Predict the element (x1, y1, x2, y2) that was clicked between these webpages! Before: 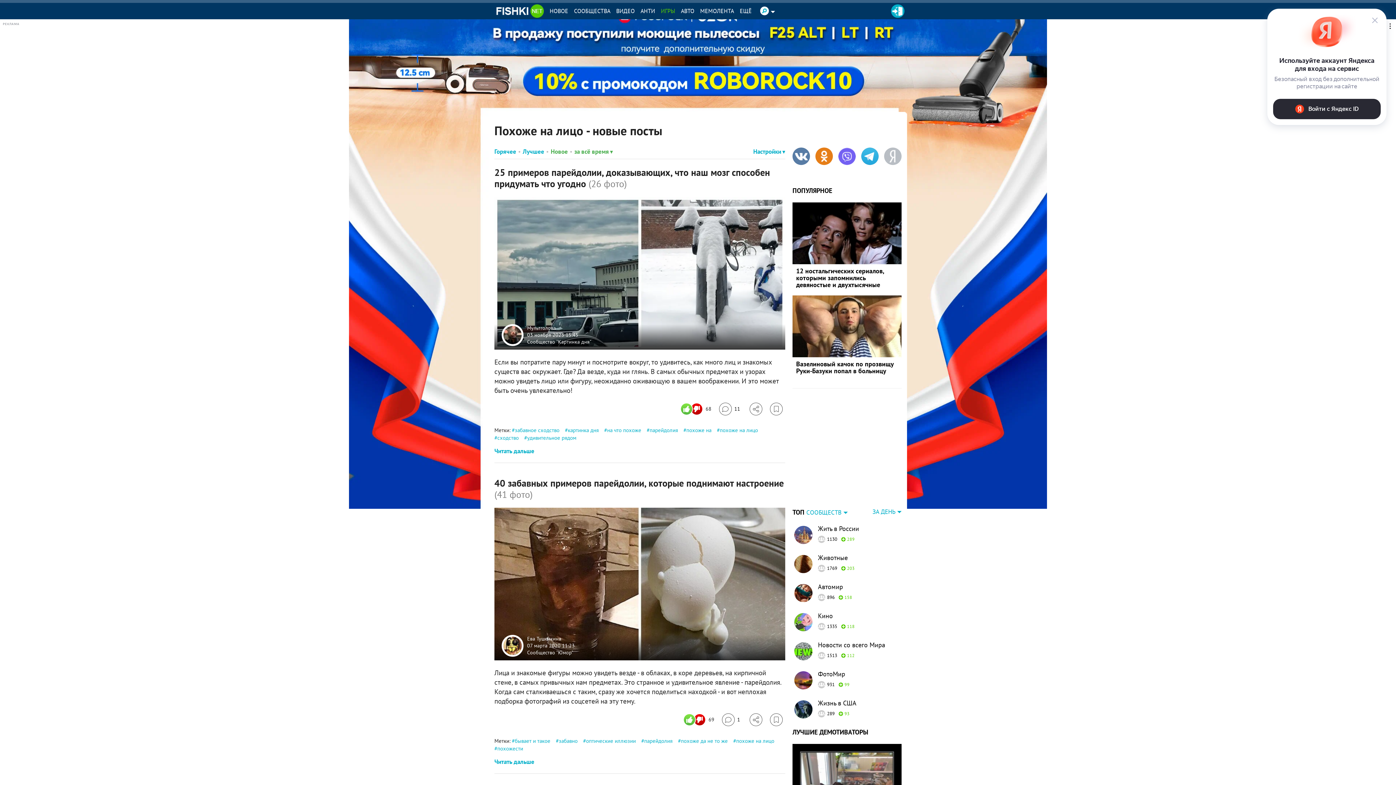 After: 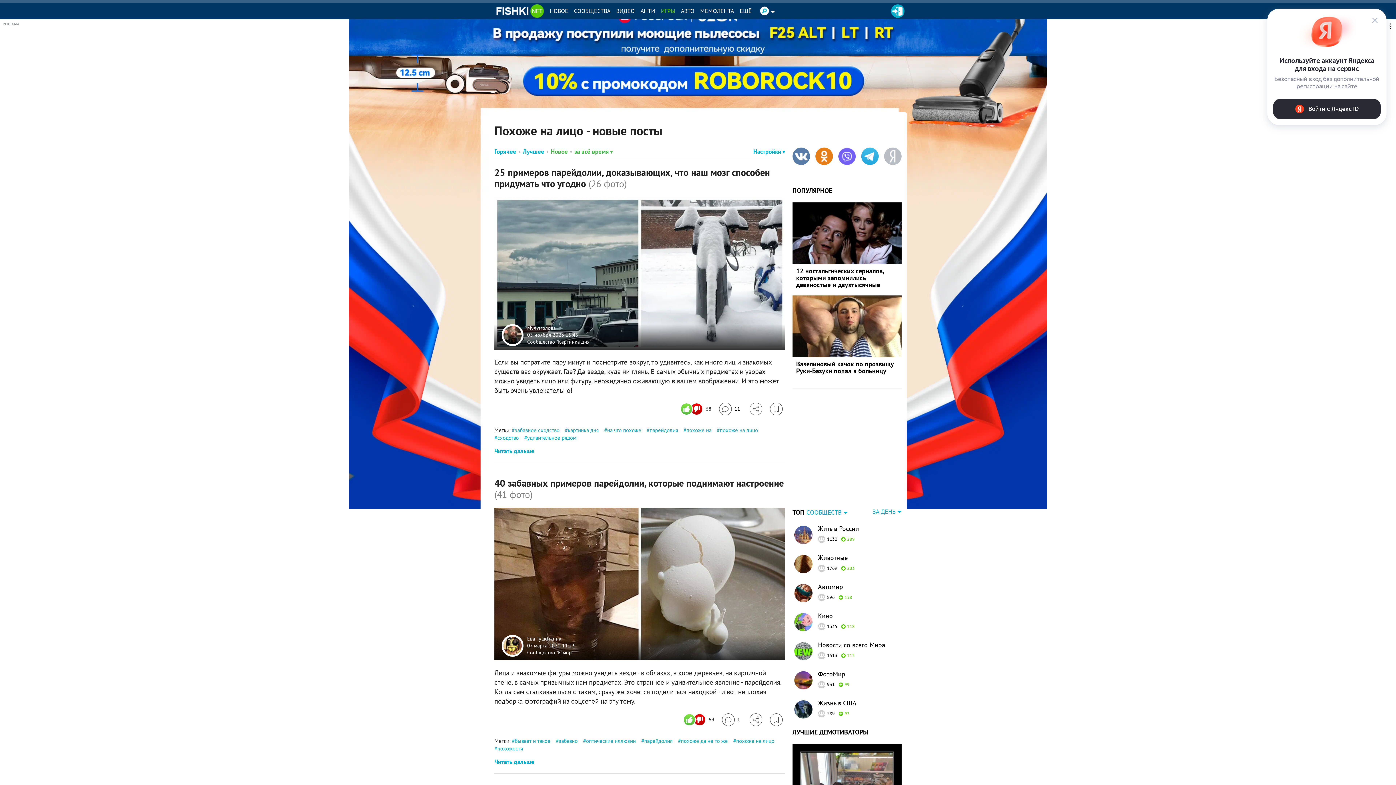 Action: bbox: (770, 402, 782, 415) label: Избранное